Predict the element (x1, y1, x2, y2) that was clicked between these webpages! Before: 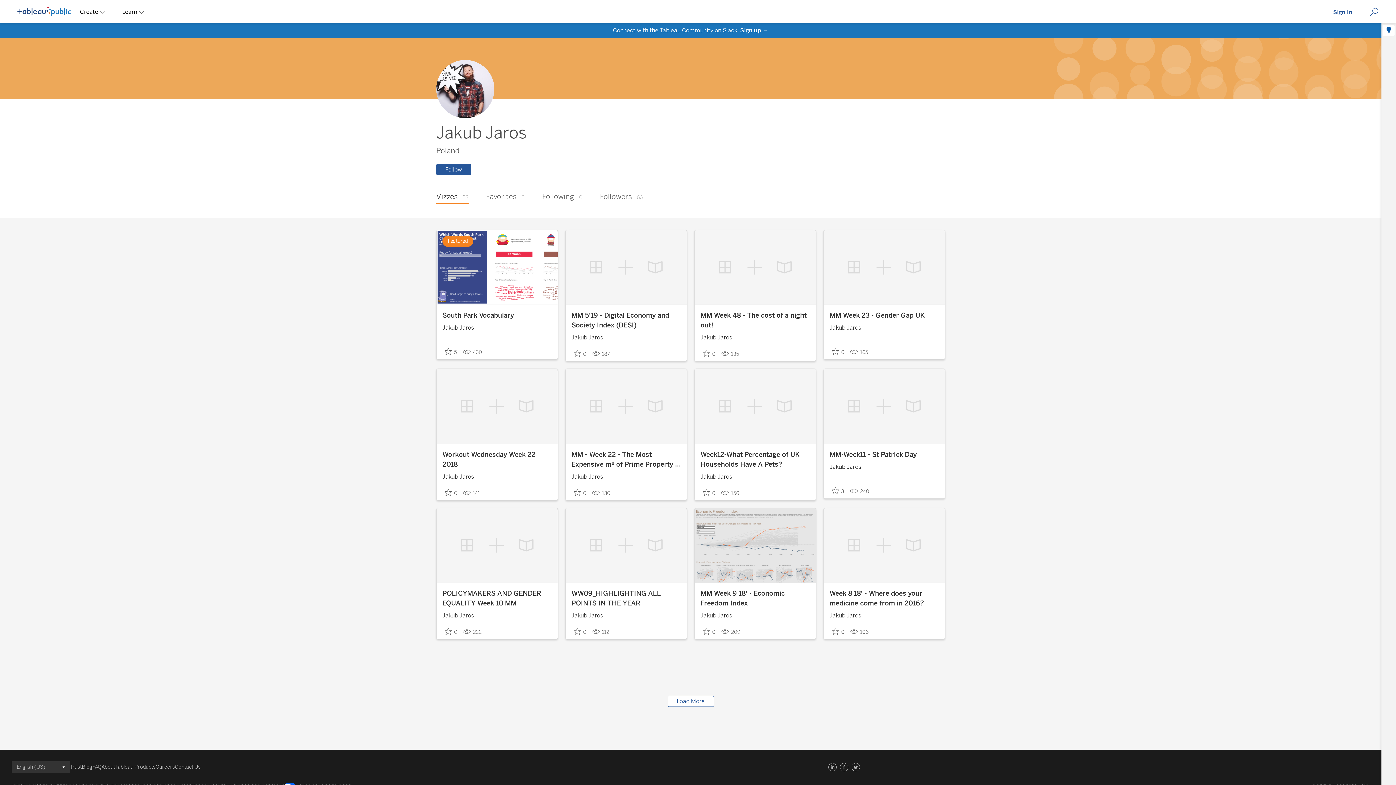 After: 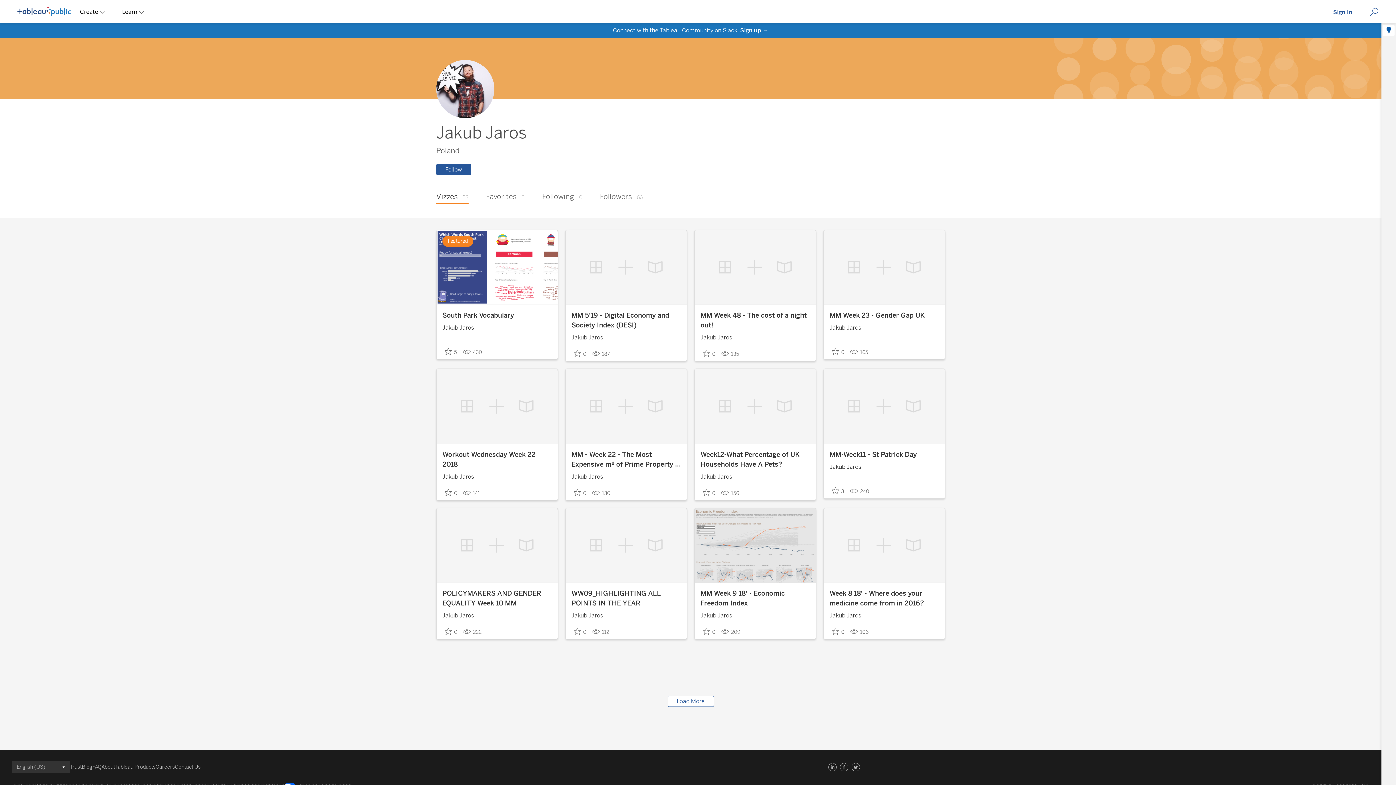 Action: label: Blog bbox: (81, 743, 92, 752)